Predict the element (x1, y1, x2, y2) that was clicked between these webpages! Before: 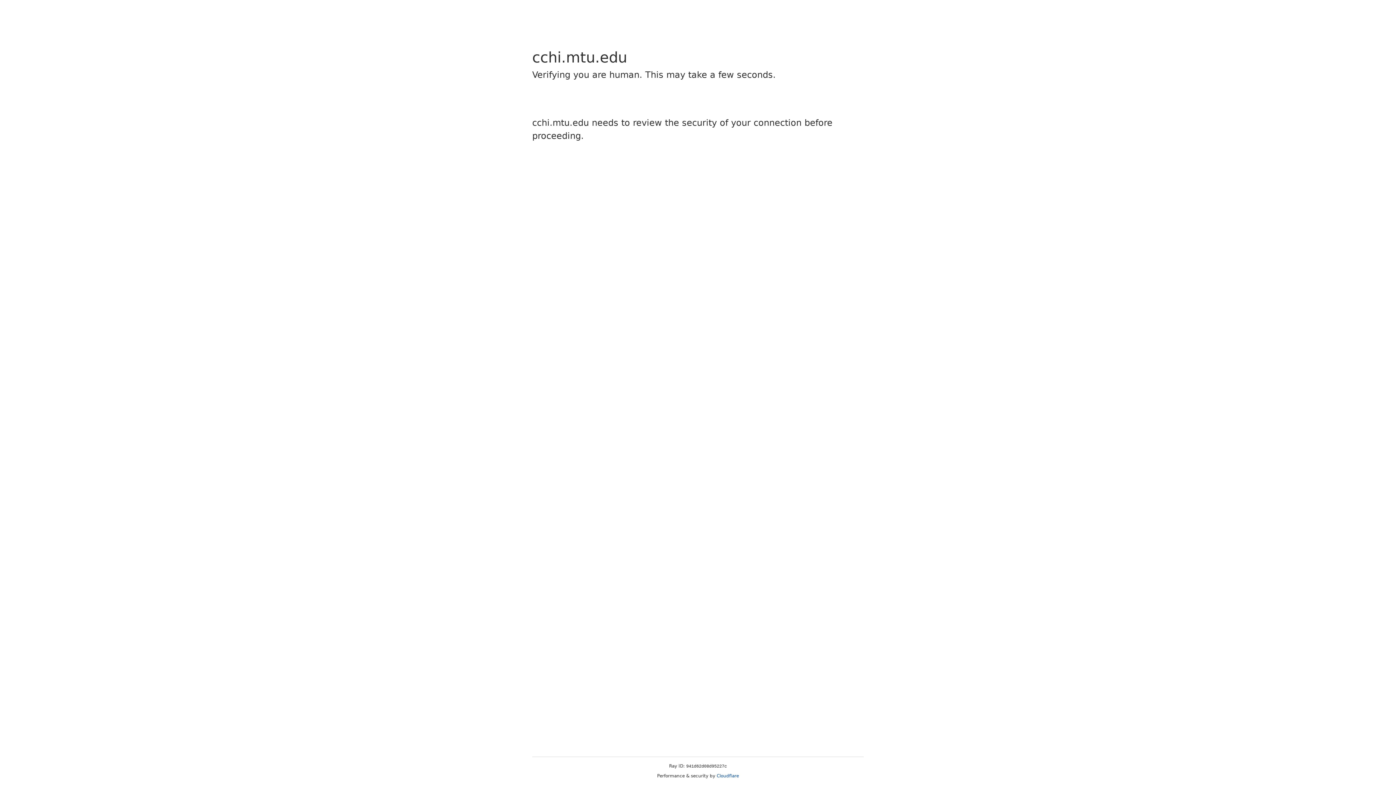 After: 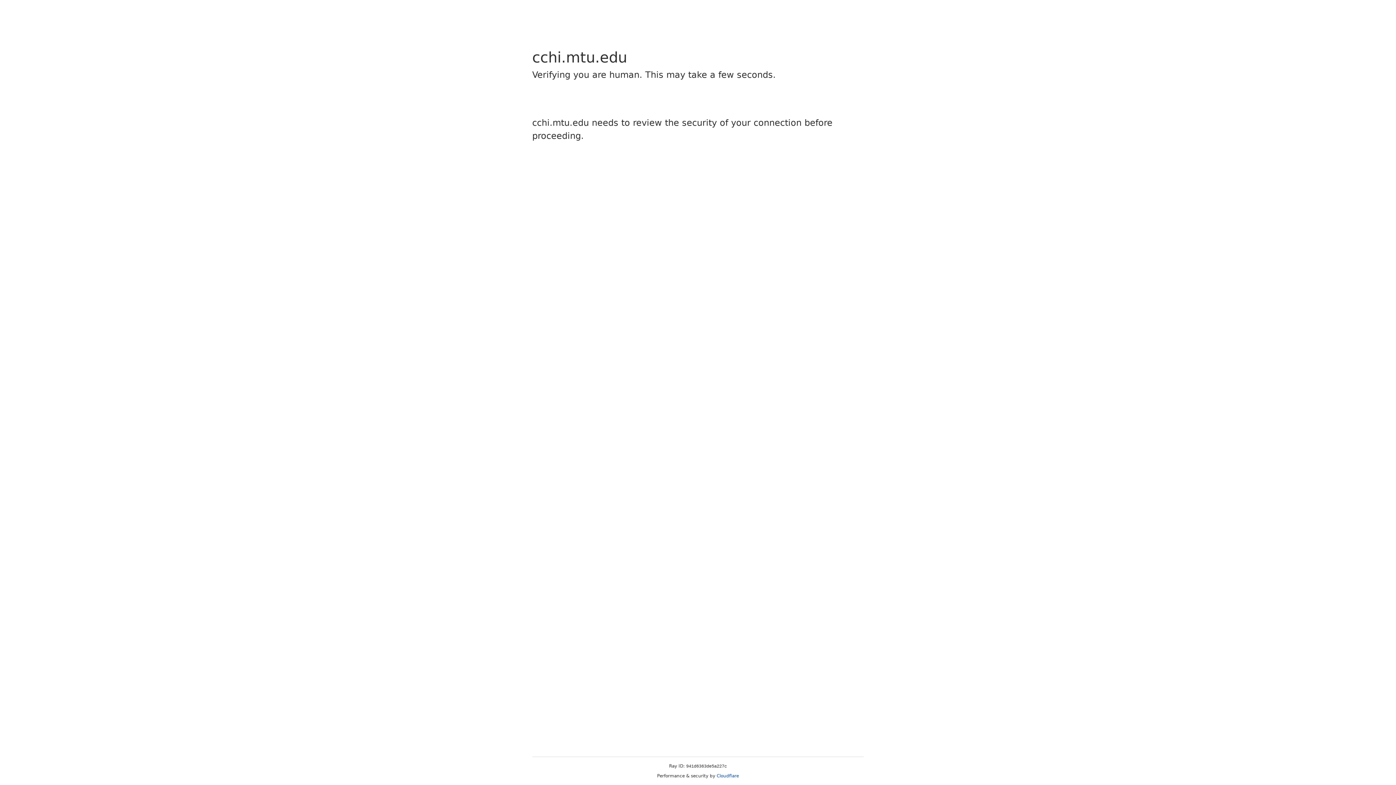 Action: label: Cloudflare bbox: (716, 773, 739, 778)